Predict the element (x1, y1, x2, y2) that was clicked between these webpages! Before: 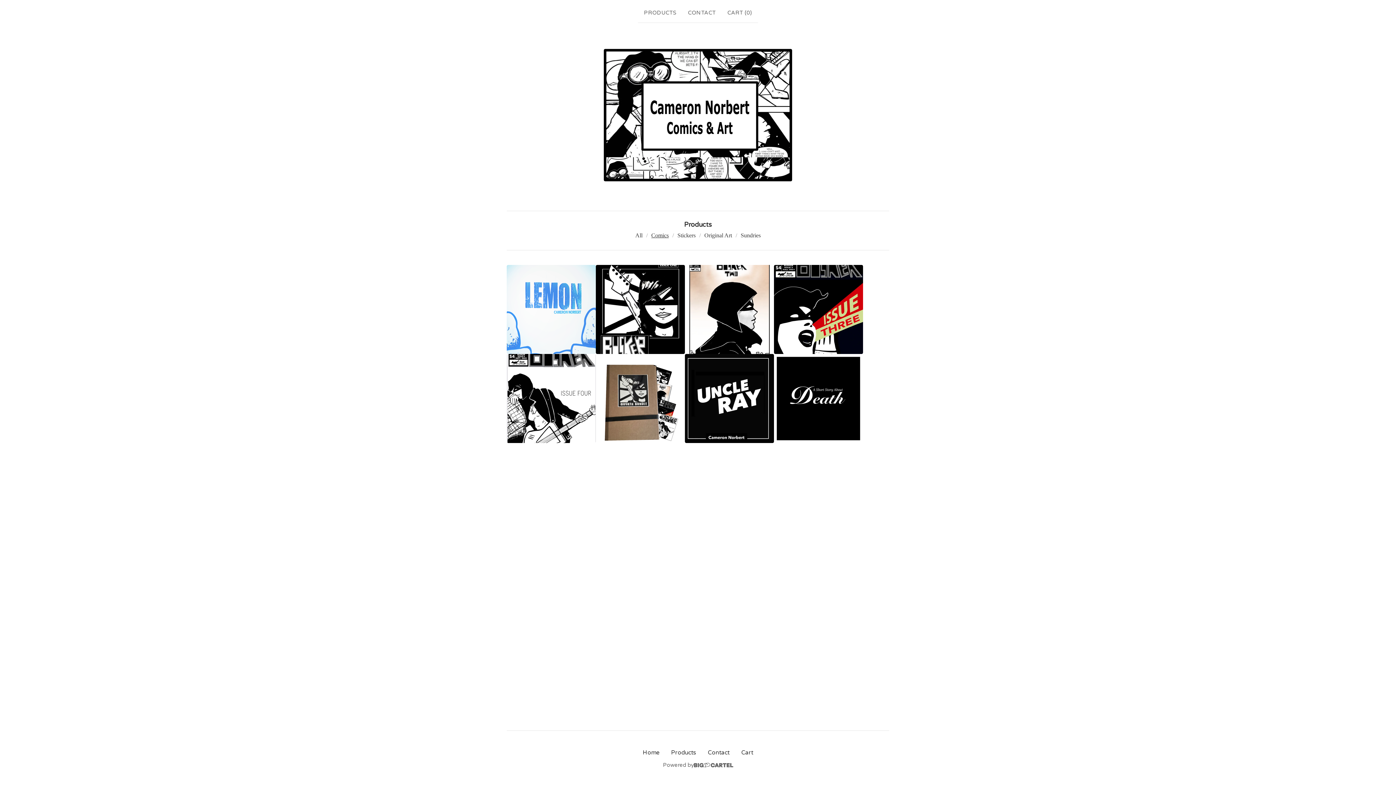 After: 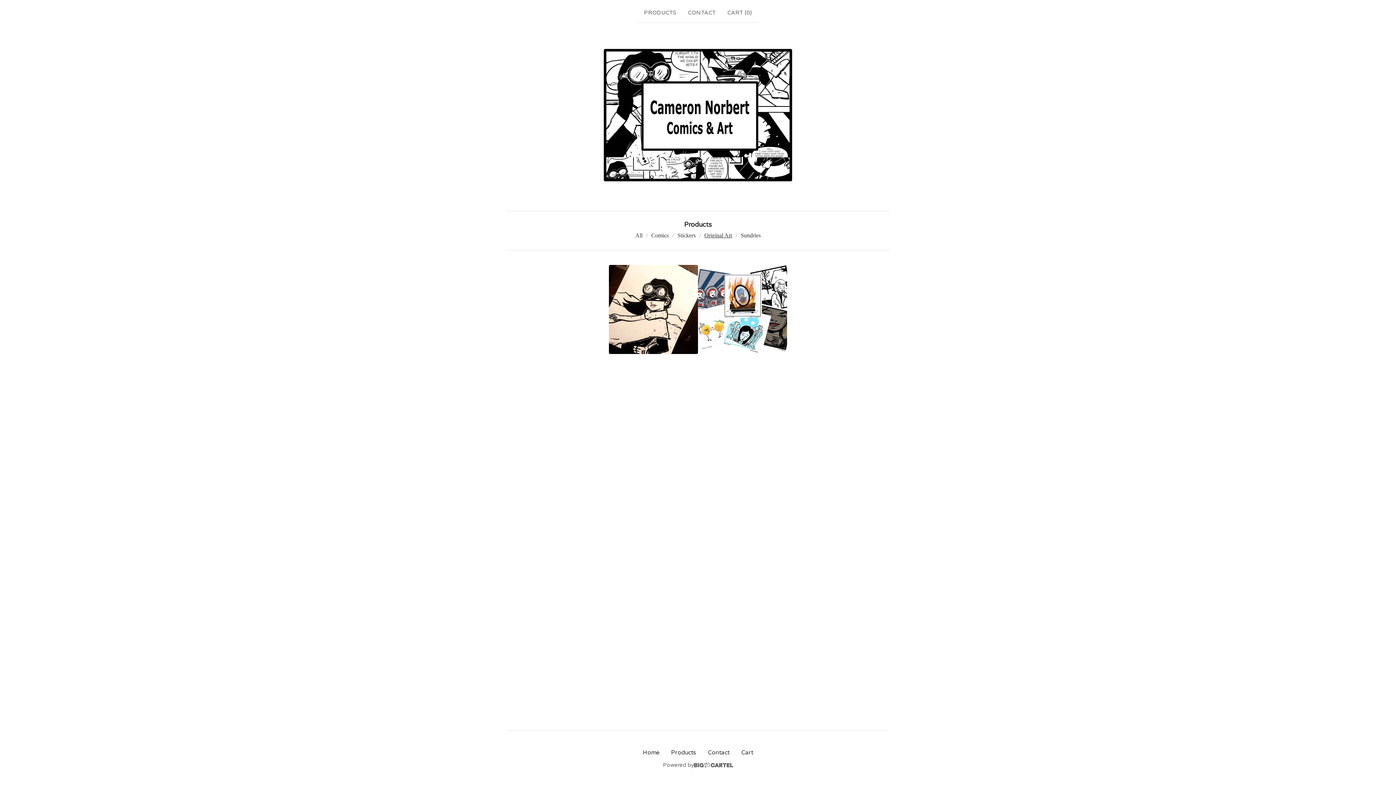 Action: label: Original Art bbox: (700, 229, 735, 241)